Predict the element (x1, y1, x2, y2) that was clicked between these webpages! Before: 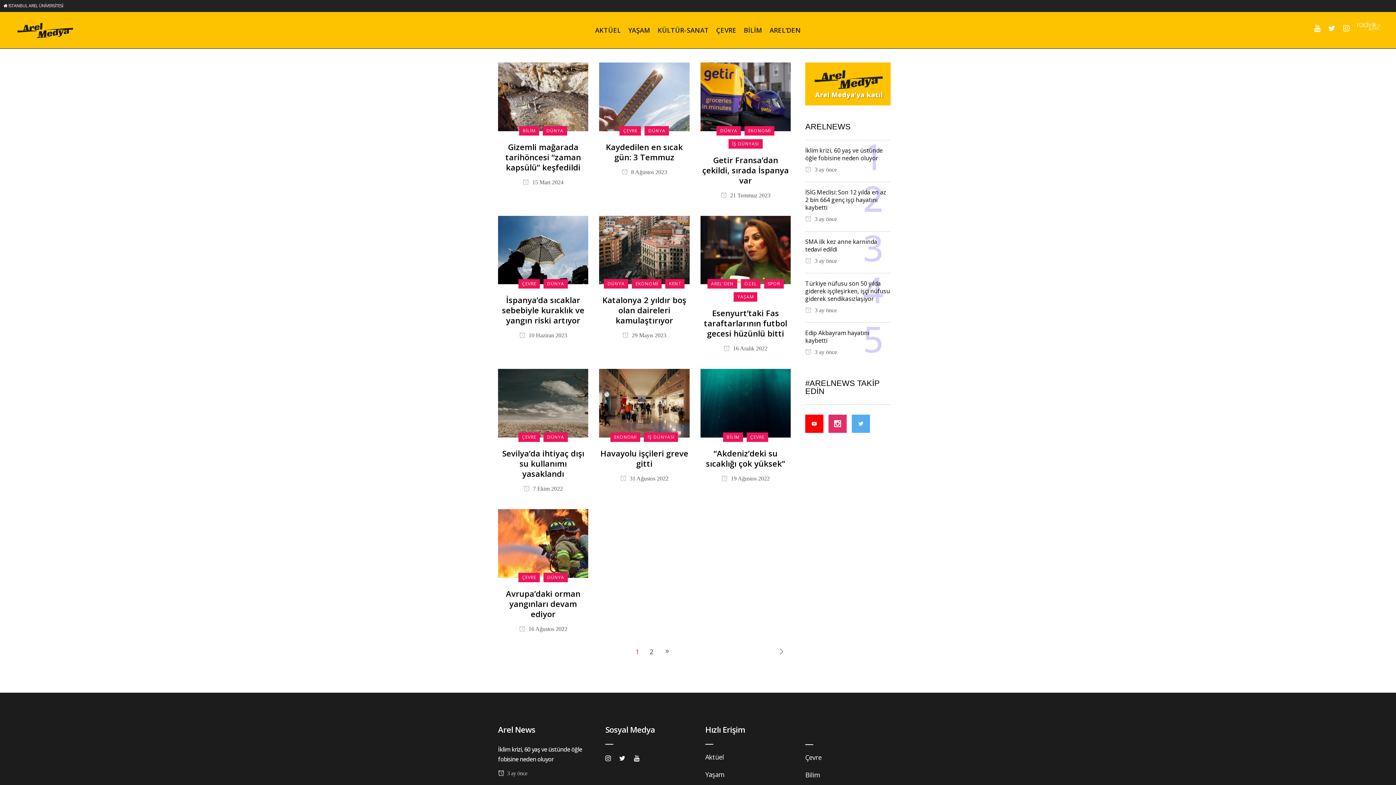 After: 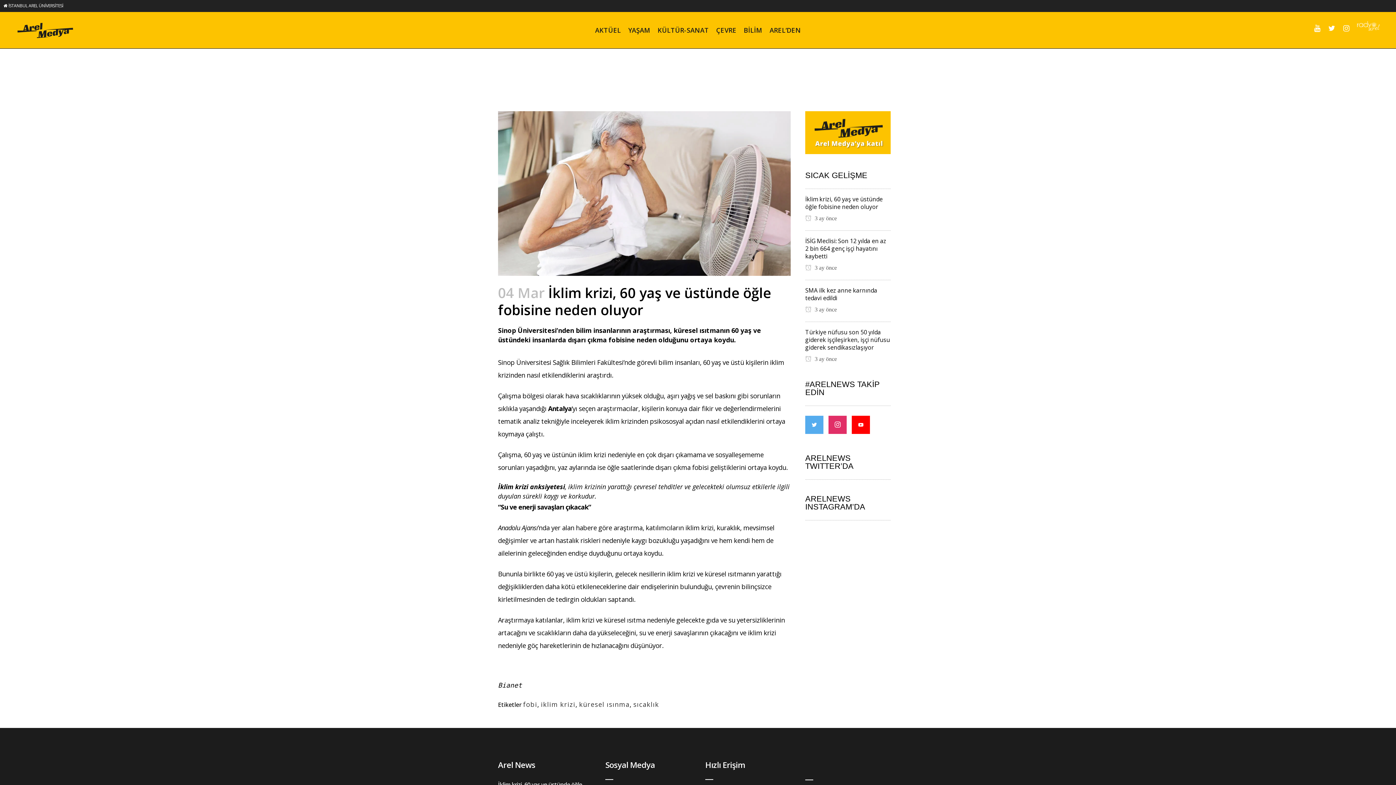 Action: bbox: (805, 146, 882, 162) label: İklim krizi, 60 yaş ve üstünde öğle fobisine neden oluyor